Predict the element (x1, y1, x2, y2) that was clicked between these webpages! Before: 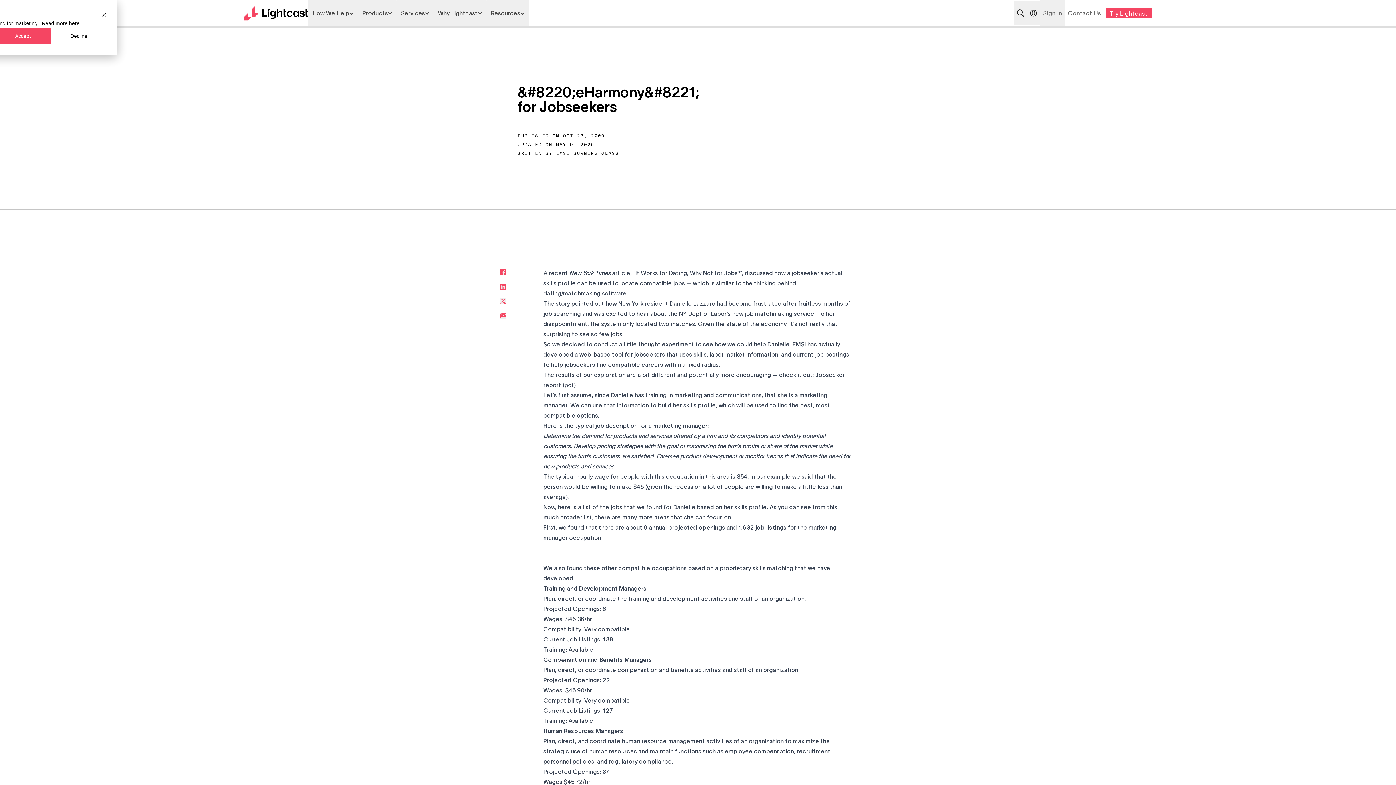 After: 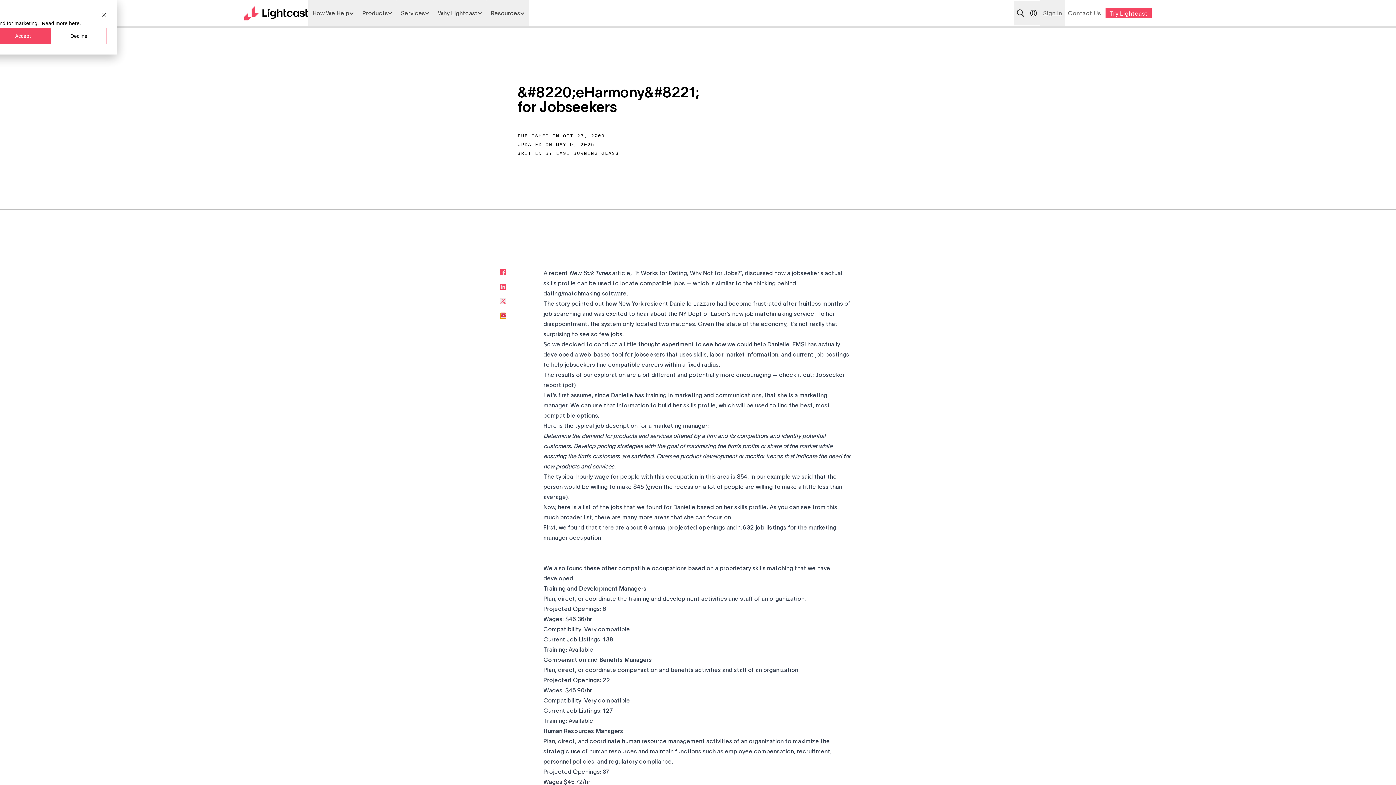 Action: bbox: (500, 313, 506, 318) label: email